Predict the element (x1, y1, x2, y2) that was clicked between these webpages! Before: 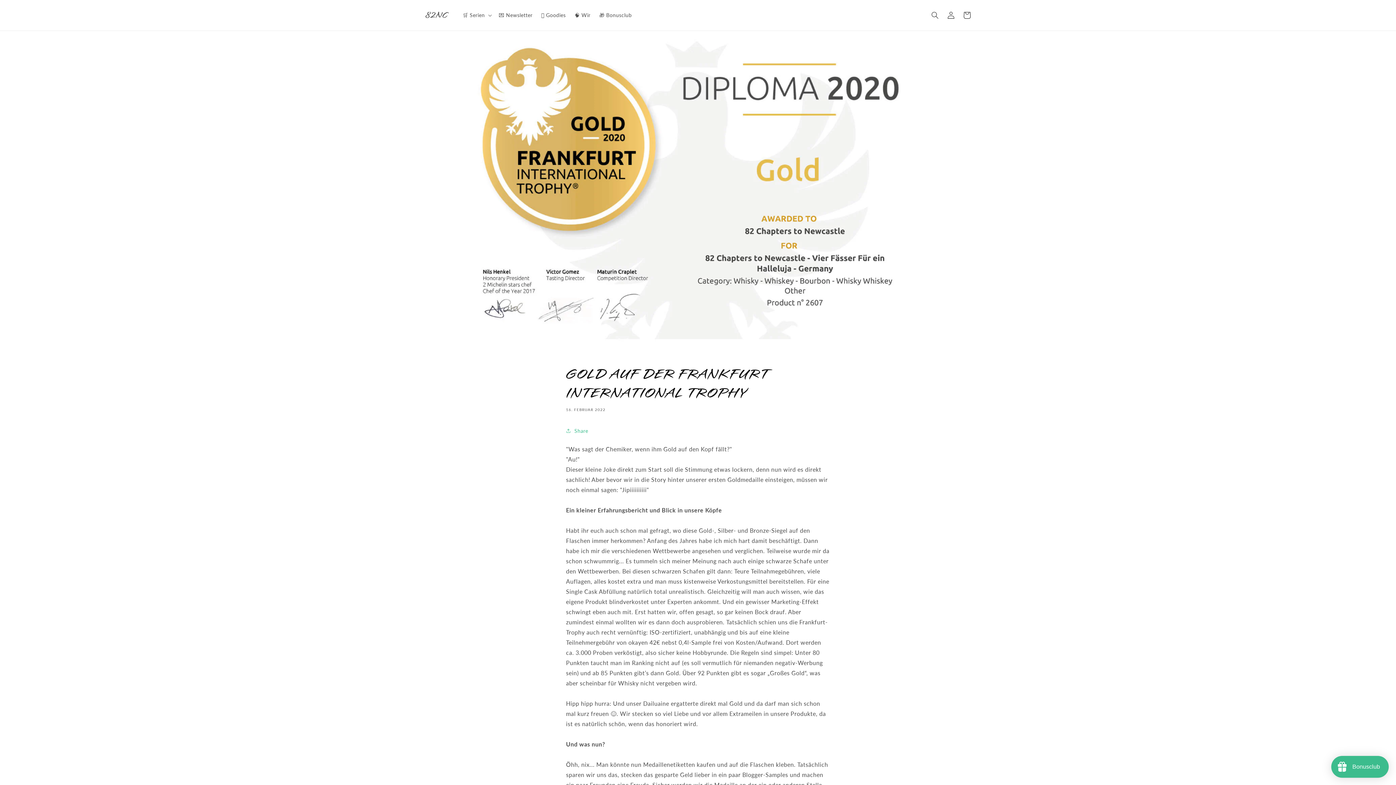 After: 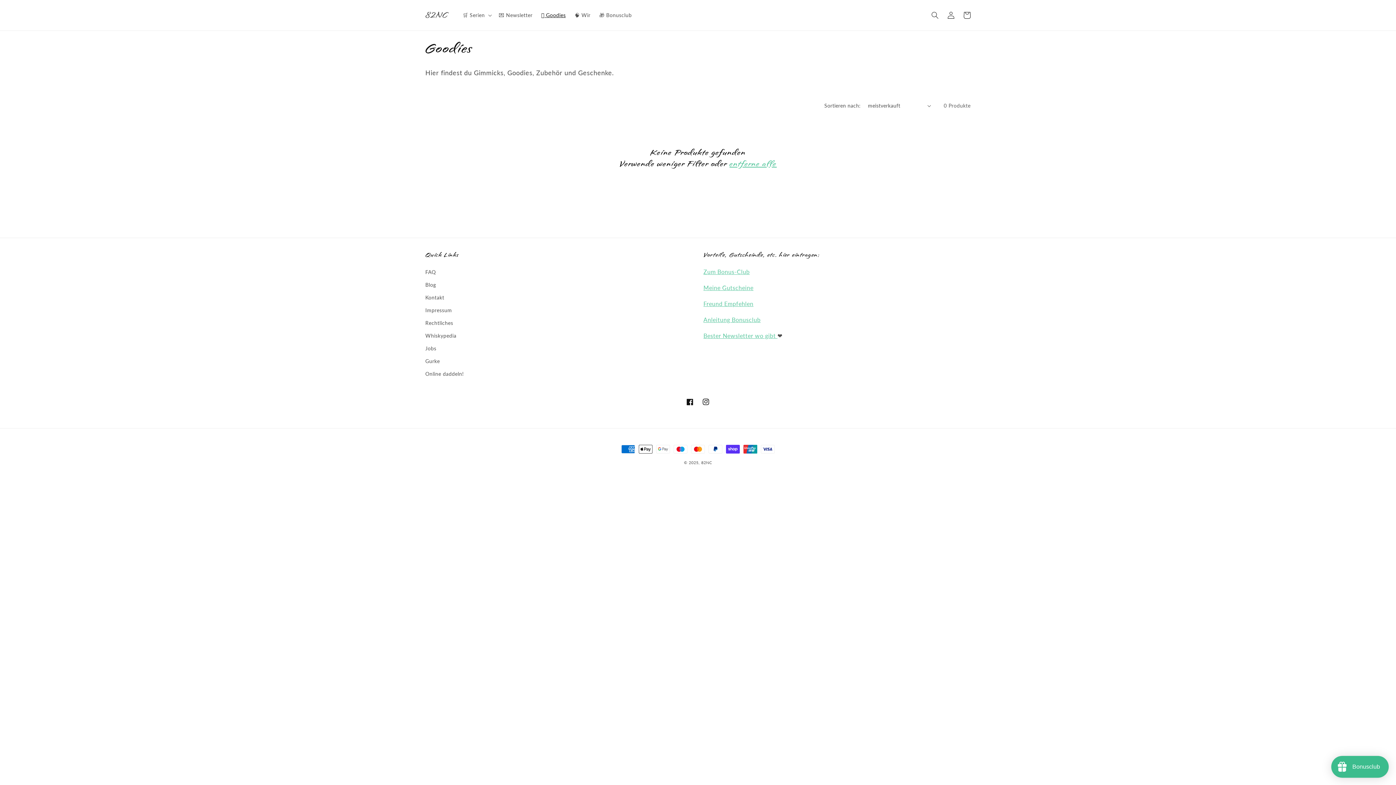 Action: bbox: (537, 7, 570, 22) label: 🪠 Goodies